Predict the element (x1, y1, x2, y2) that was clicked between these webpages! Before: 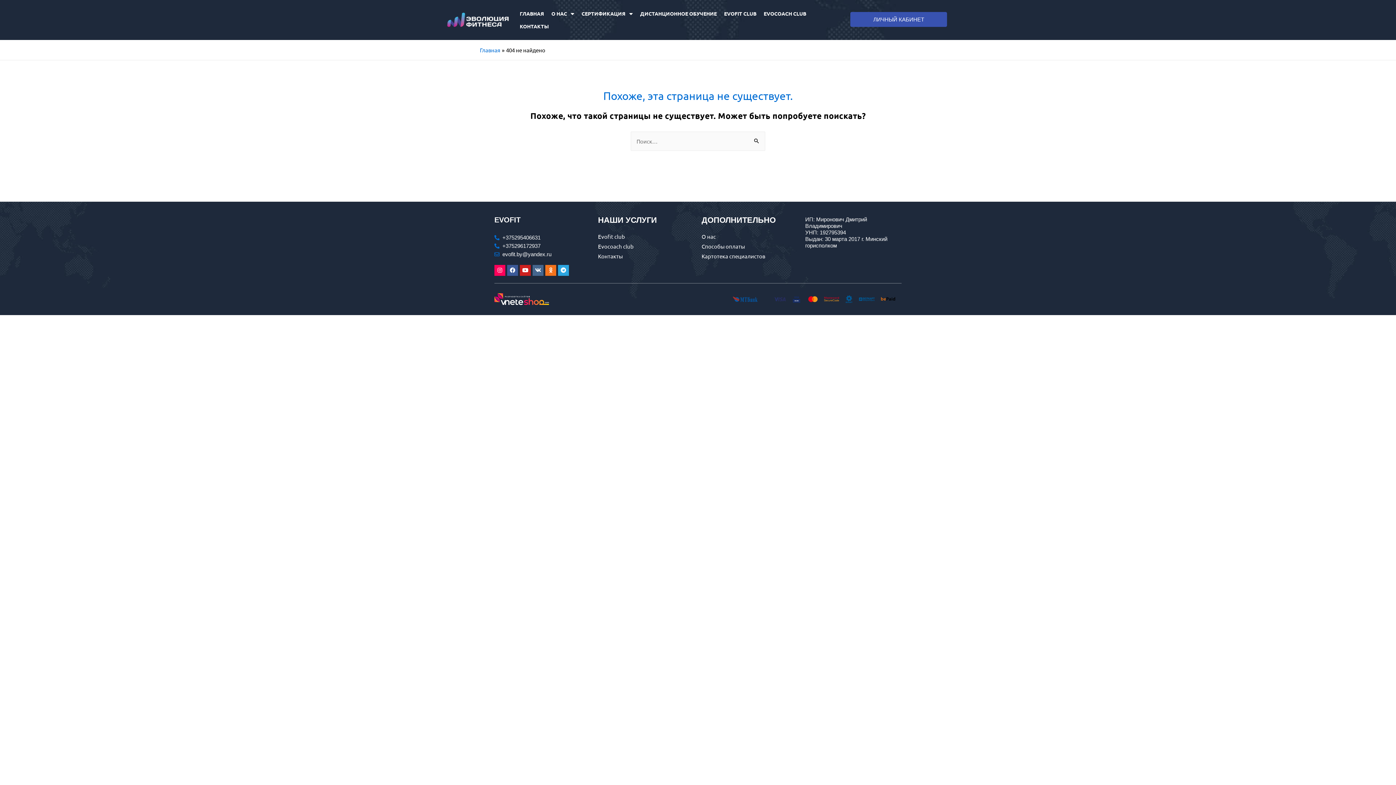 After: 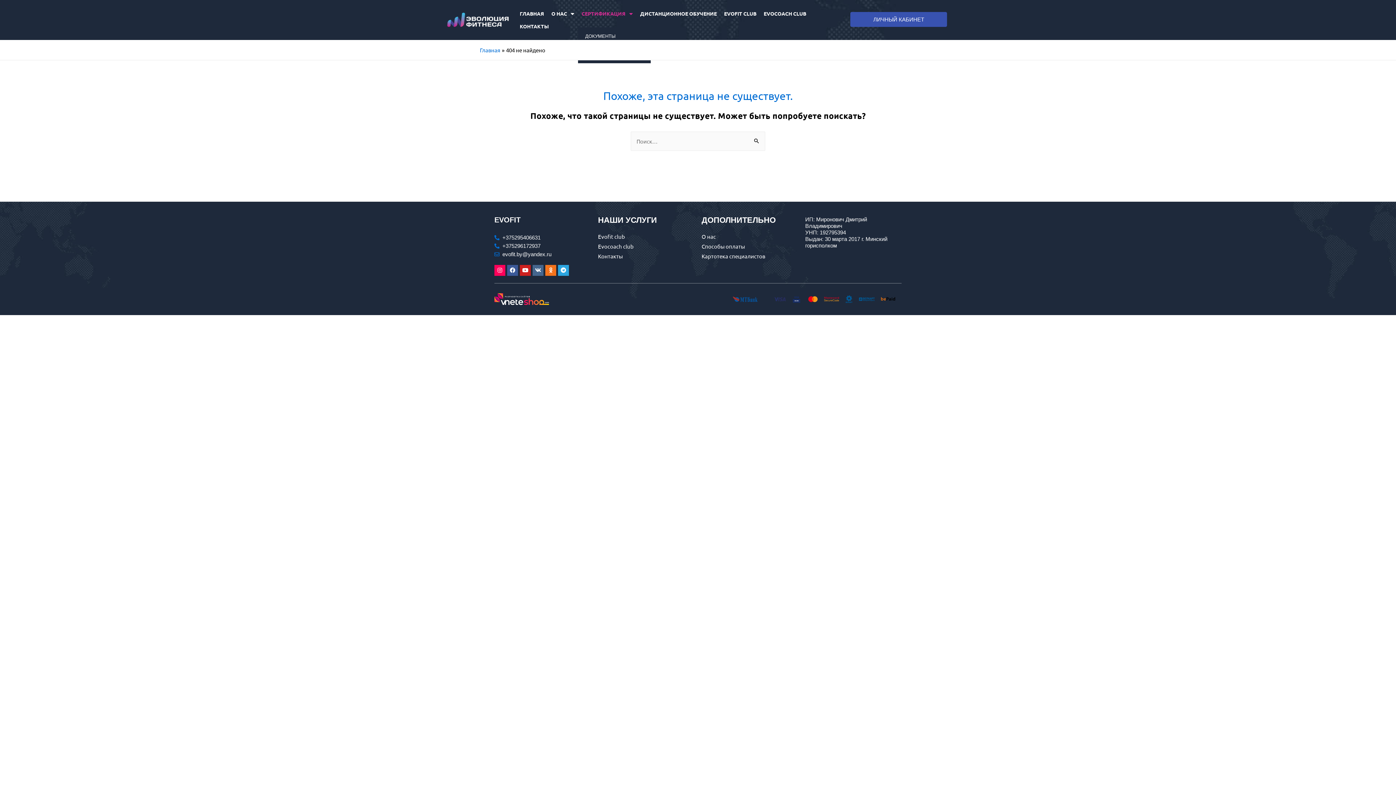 Action: label: СЕРТИФИКАЦИЯ bbox: (578, 7, 636, 20)